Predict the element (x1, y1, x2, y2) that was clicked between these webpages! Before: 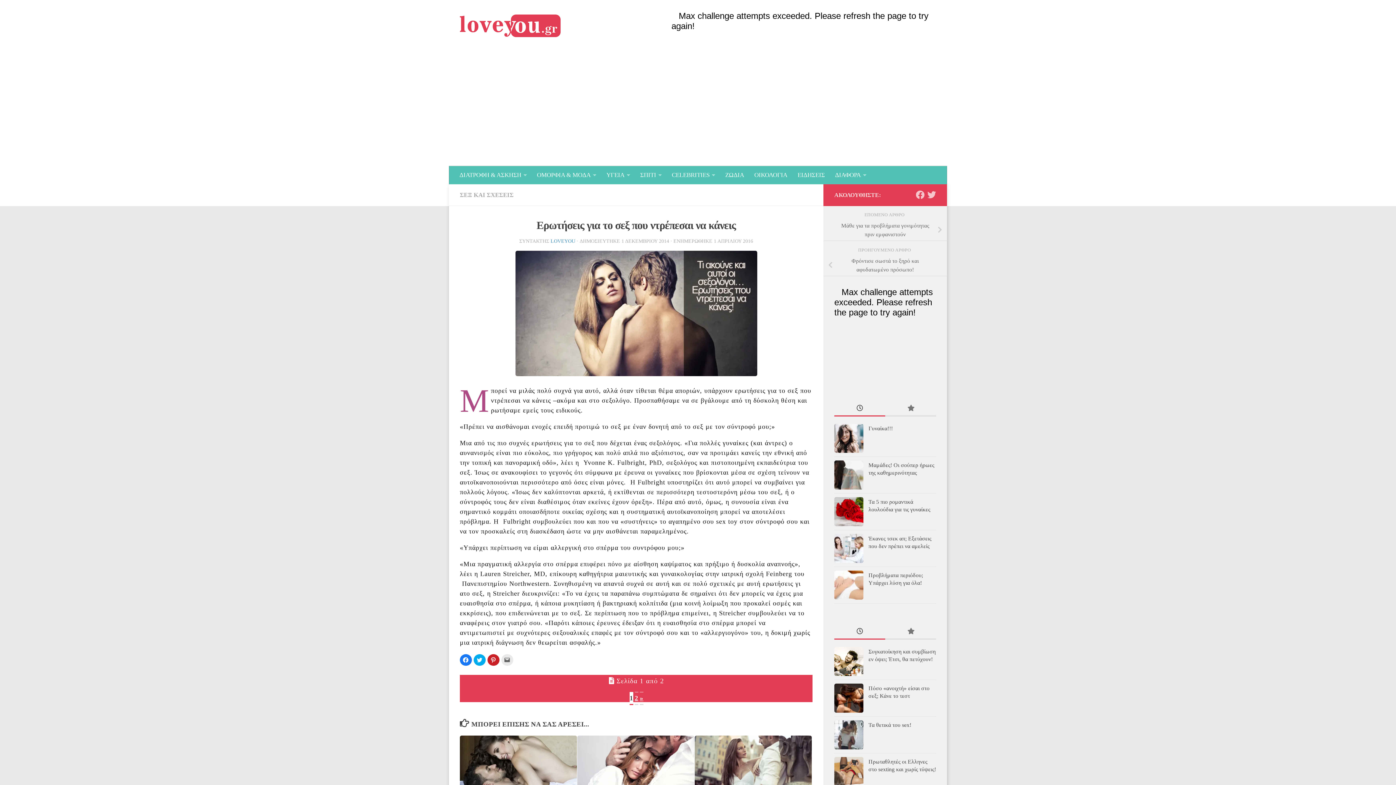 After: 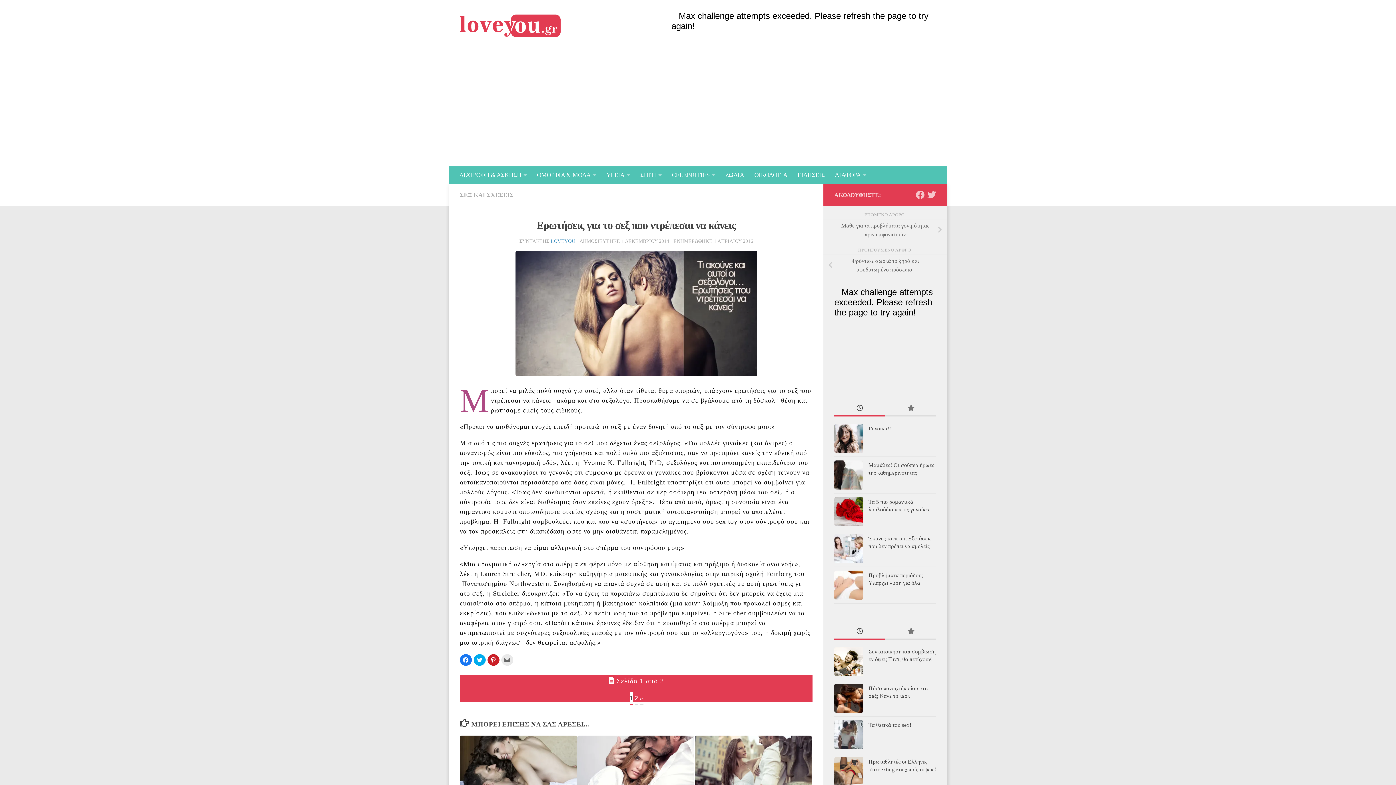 Action: bbox: (834, 624, 885, 639)